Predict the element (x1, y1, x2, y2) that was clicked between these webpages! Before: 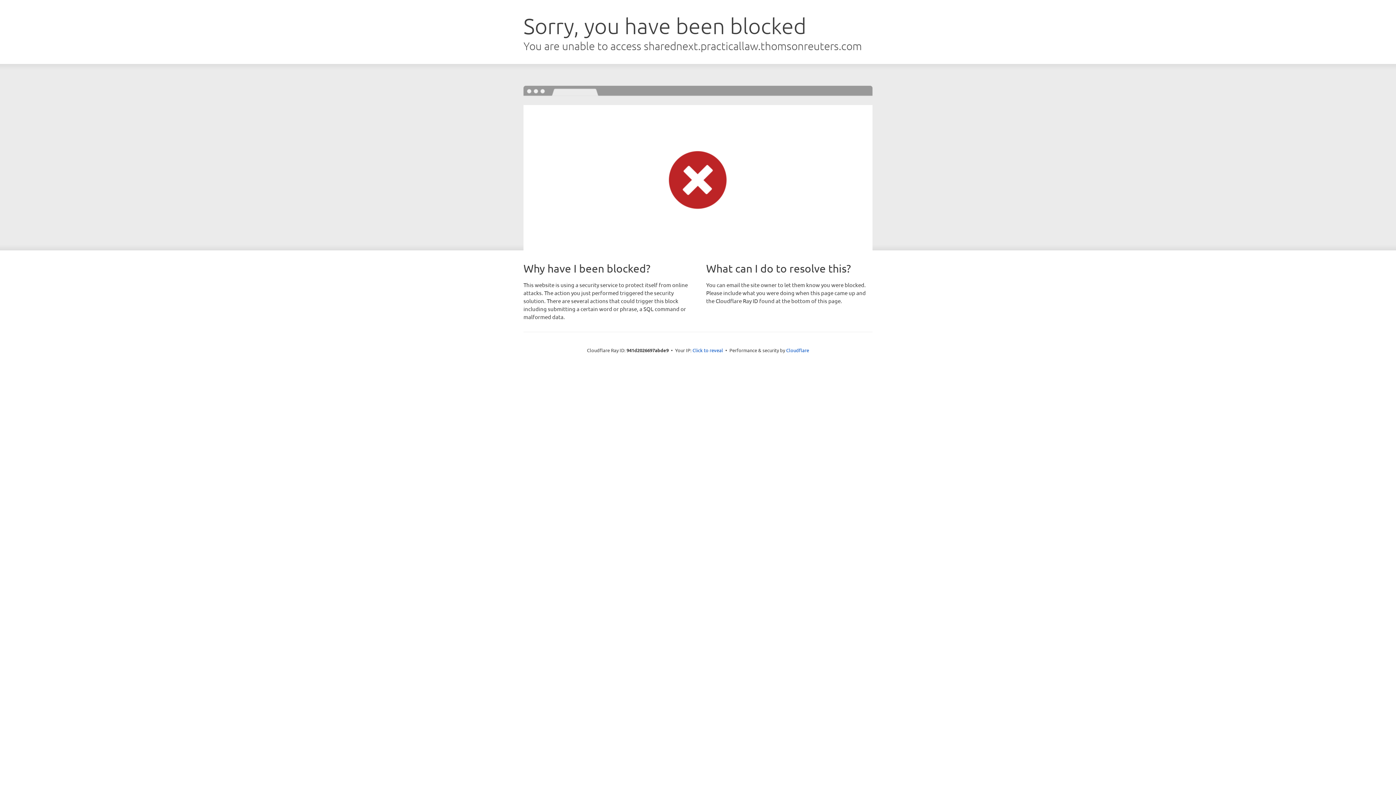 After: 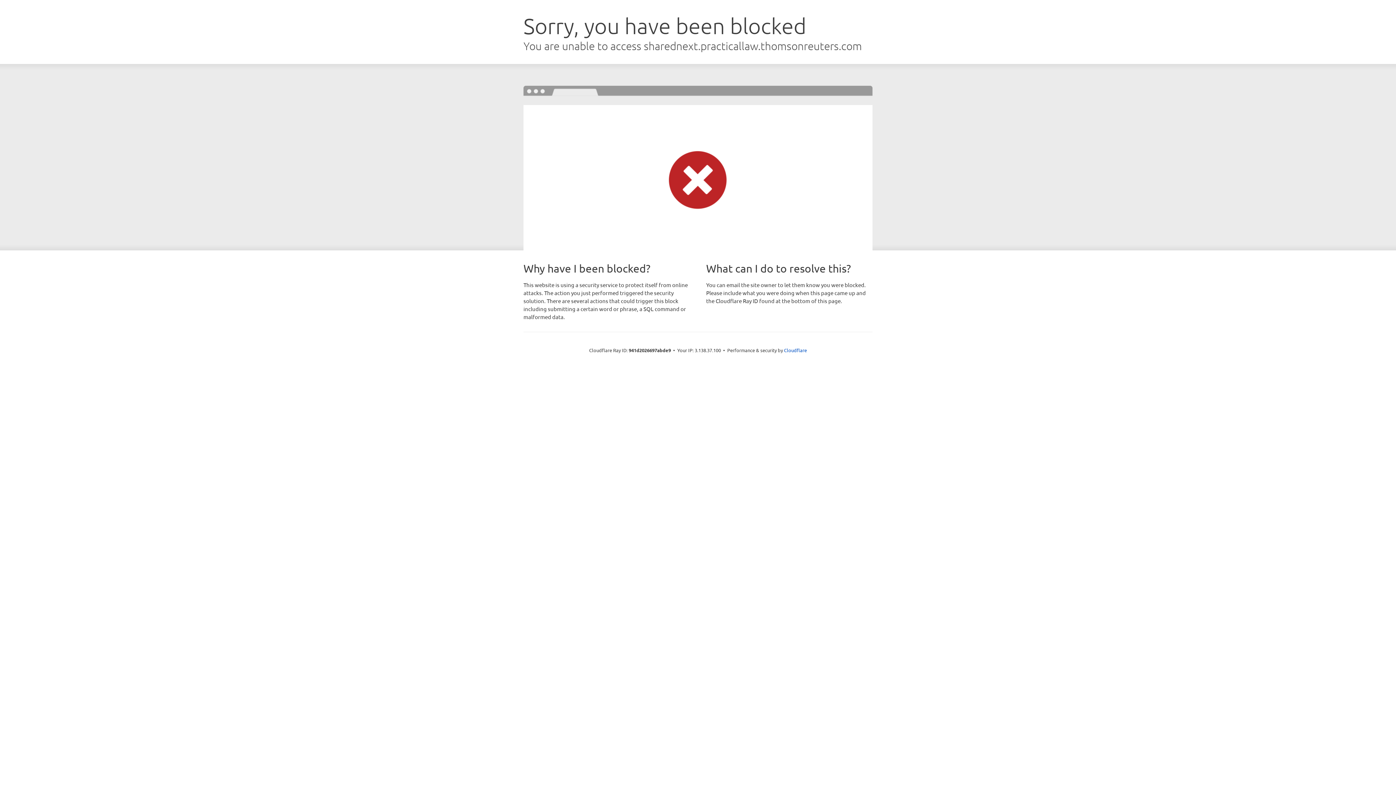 Action: bbox: (692, 346, 723, 353) label: Click to reveal